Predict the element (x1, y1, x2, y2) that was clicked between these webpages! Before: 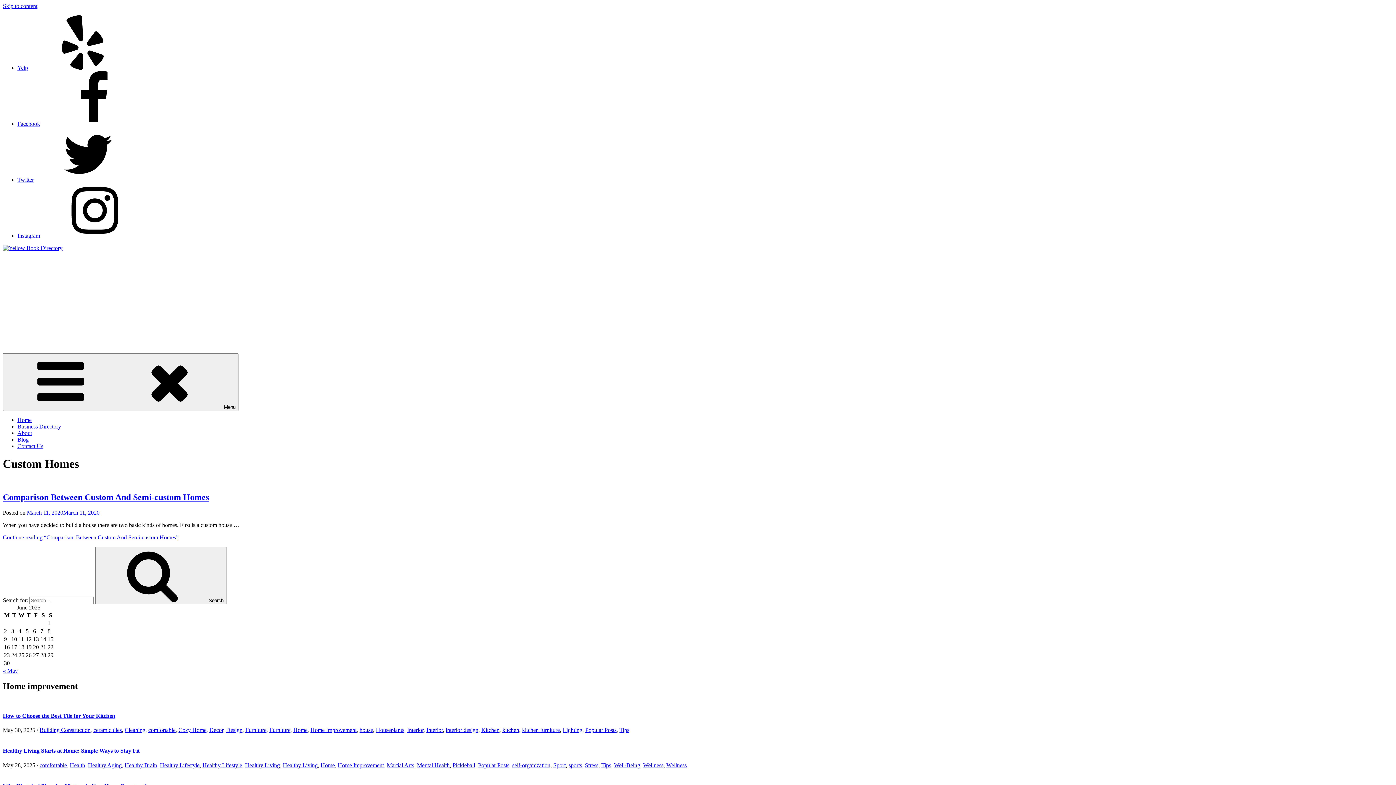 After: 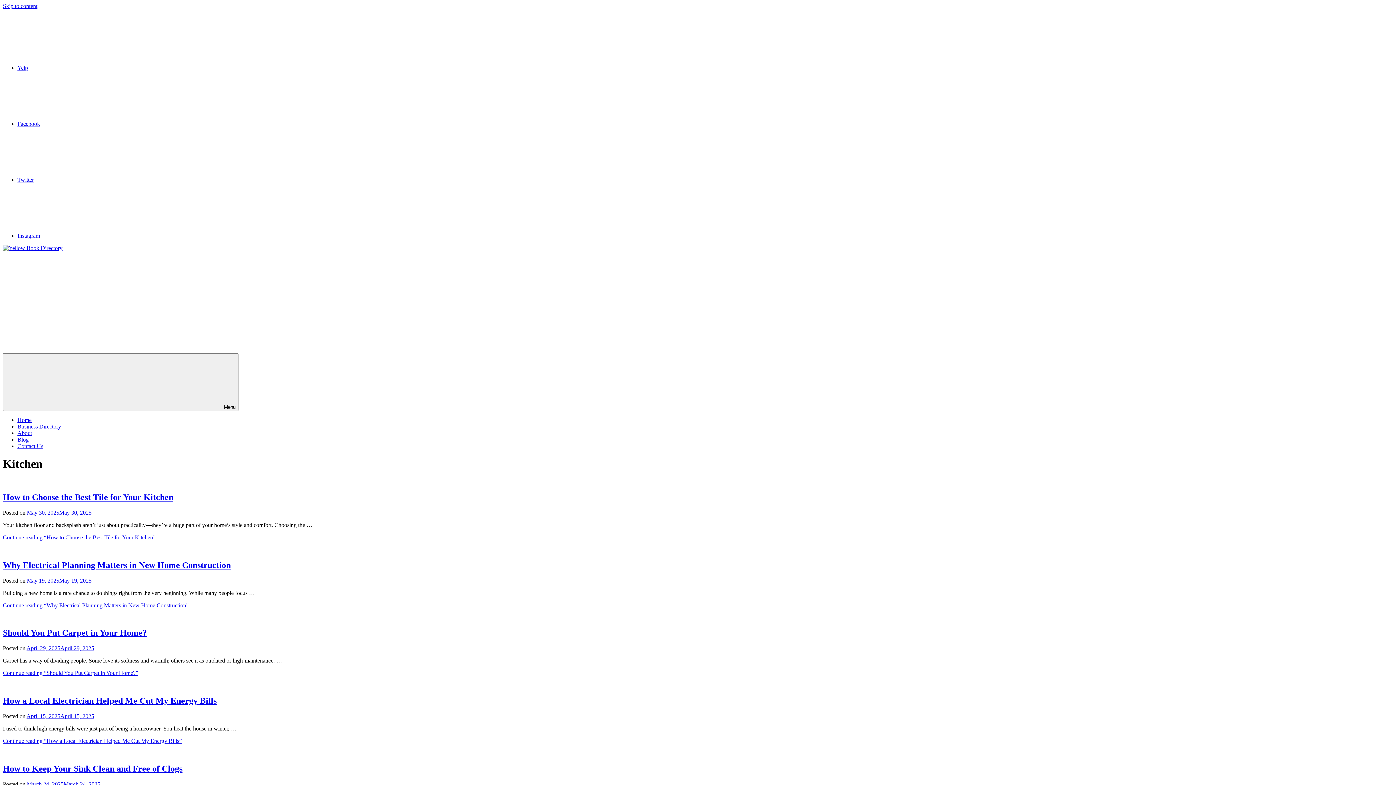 Action: label: Kitchen bbox: (481, 727, 499, 733)